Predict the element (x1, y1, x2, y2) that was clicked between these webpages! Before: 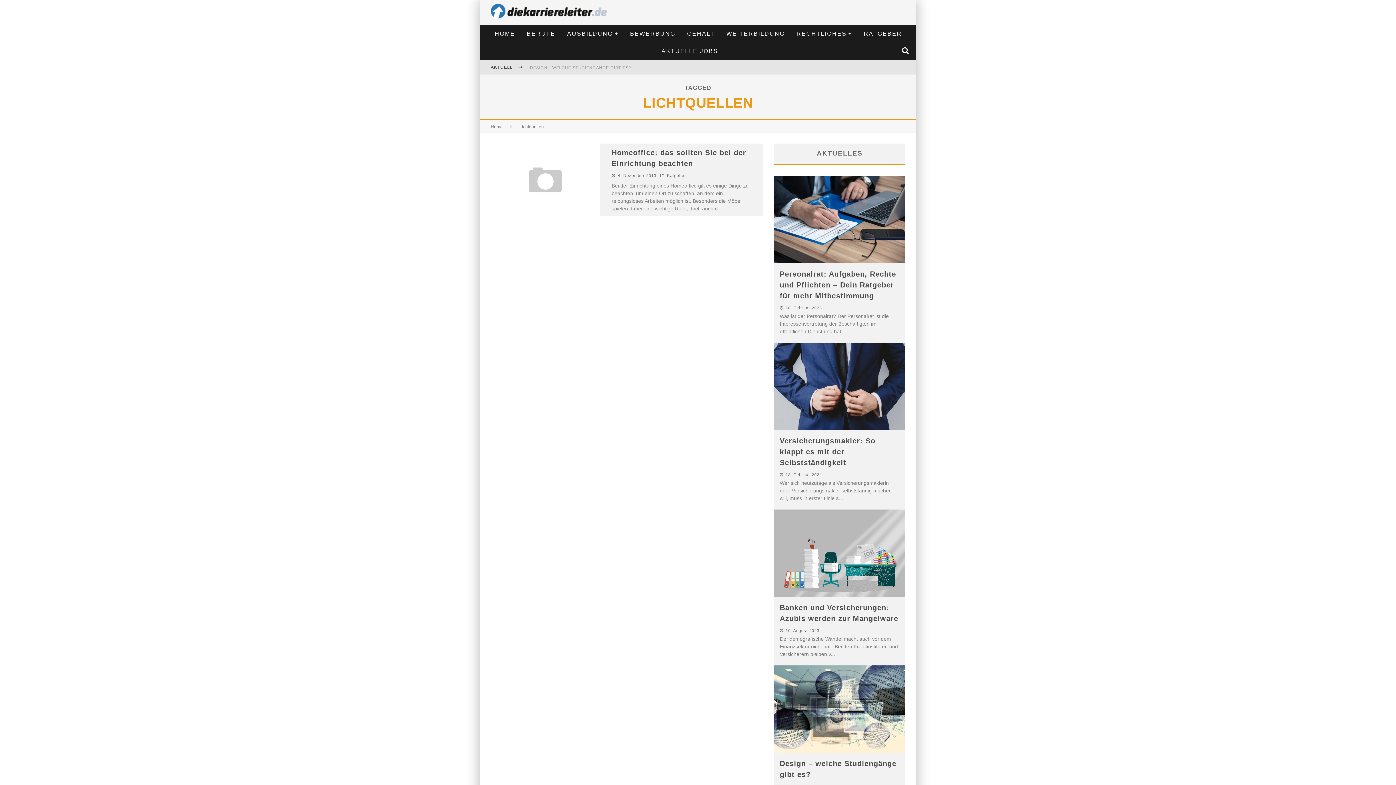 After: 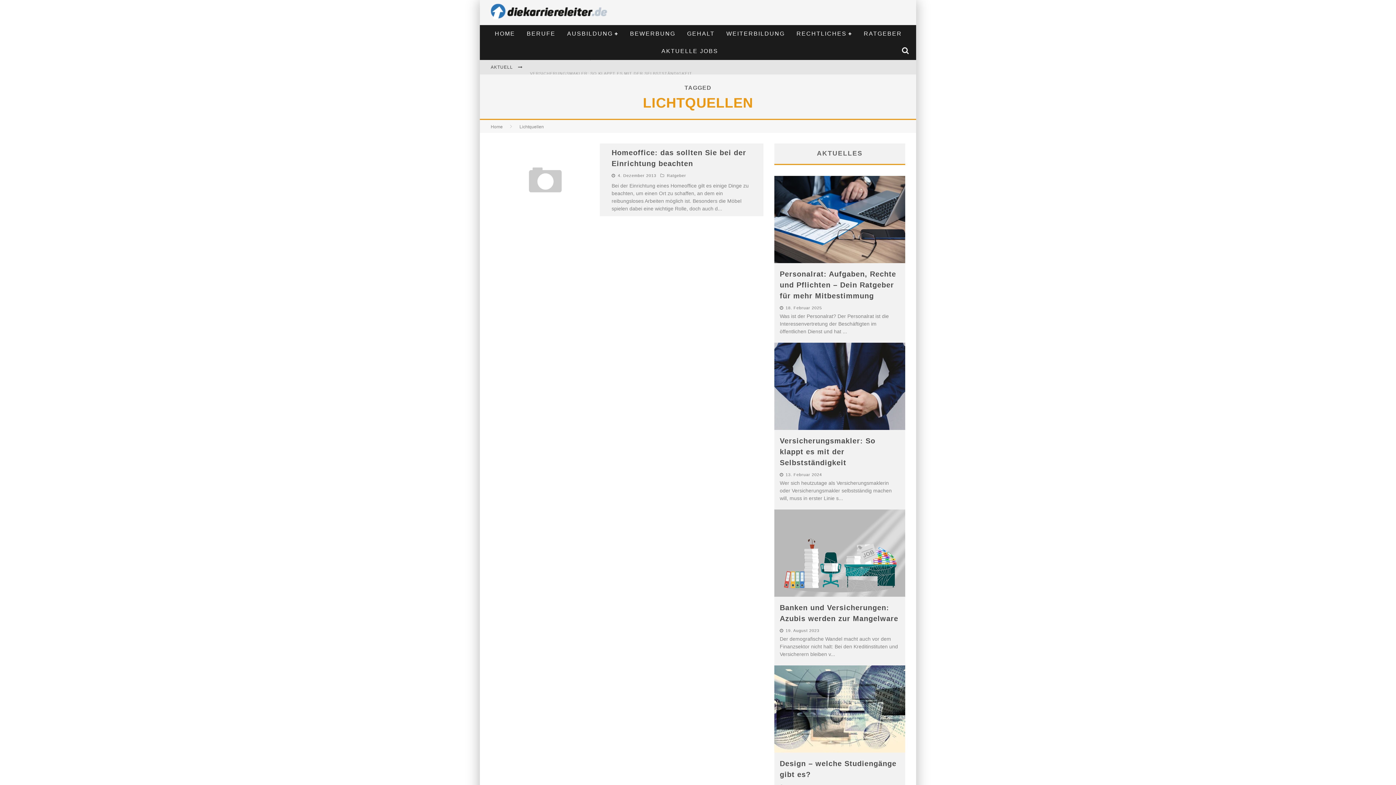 Action: label: Lichtquellen bbox: (519, 124, 544, 129)